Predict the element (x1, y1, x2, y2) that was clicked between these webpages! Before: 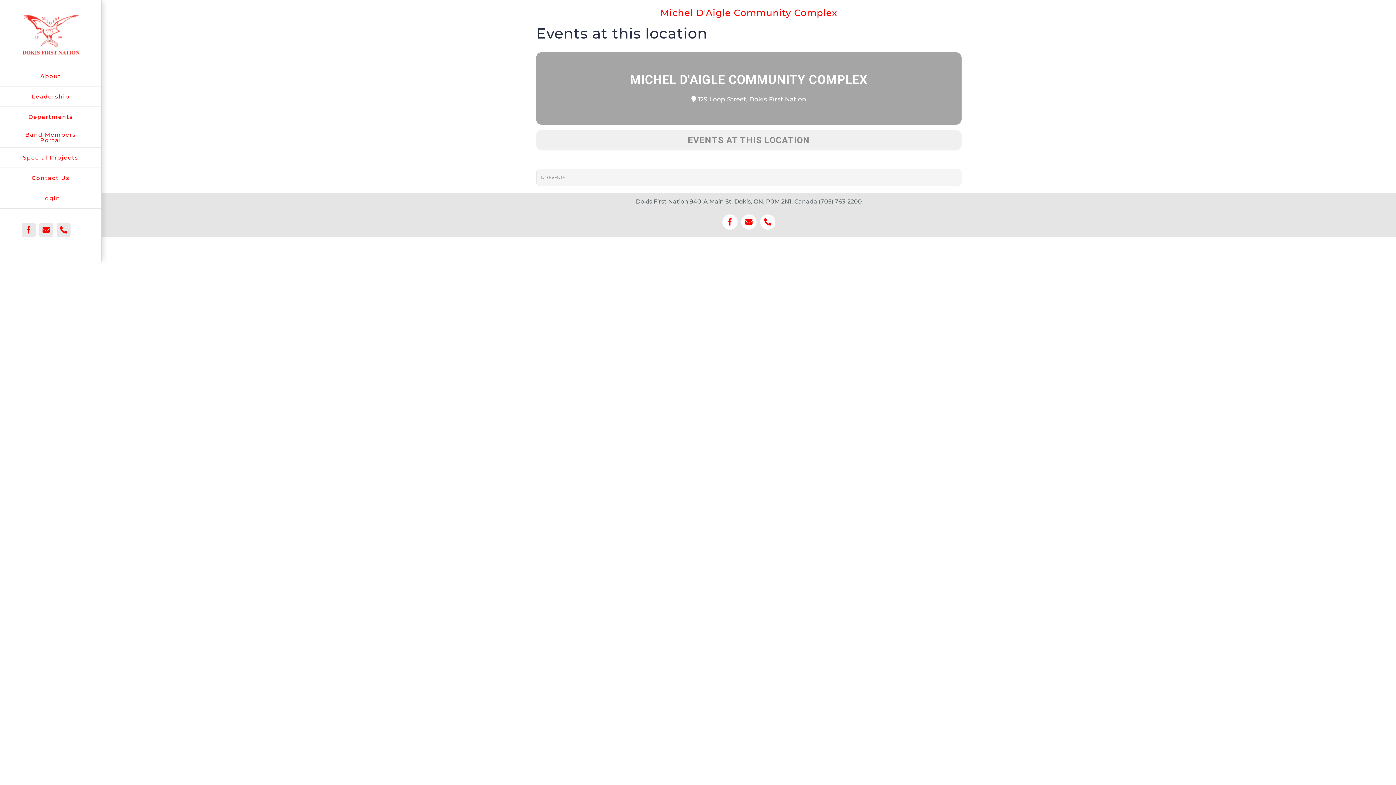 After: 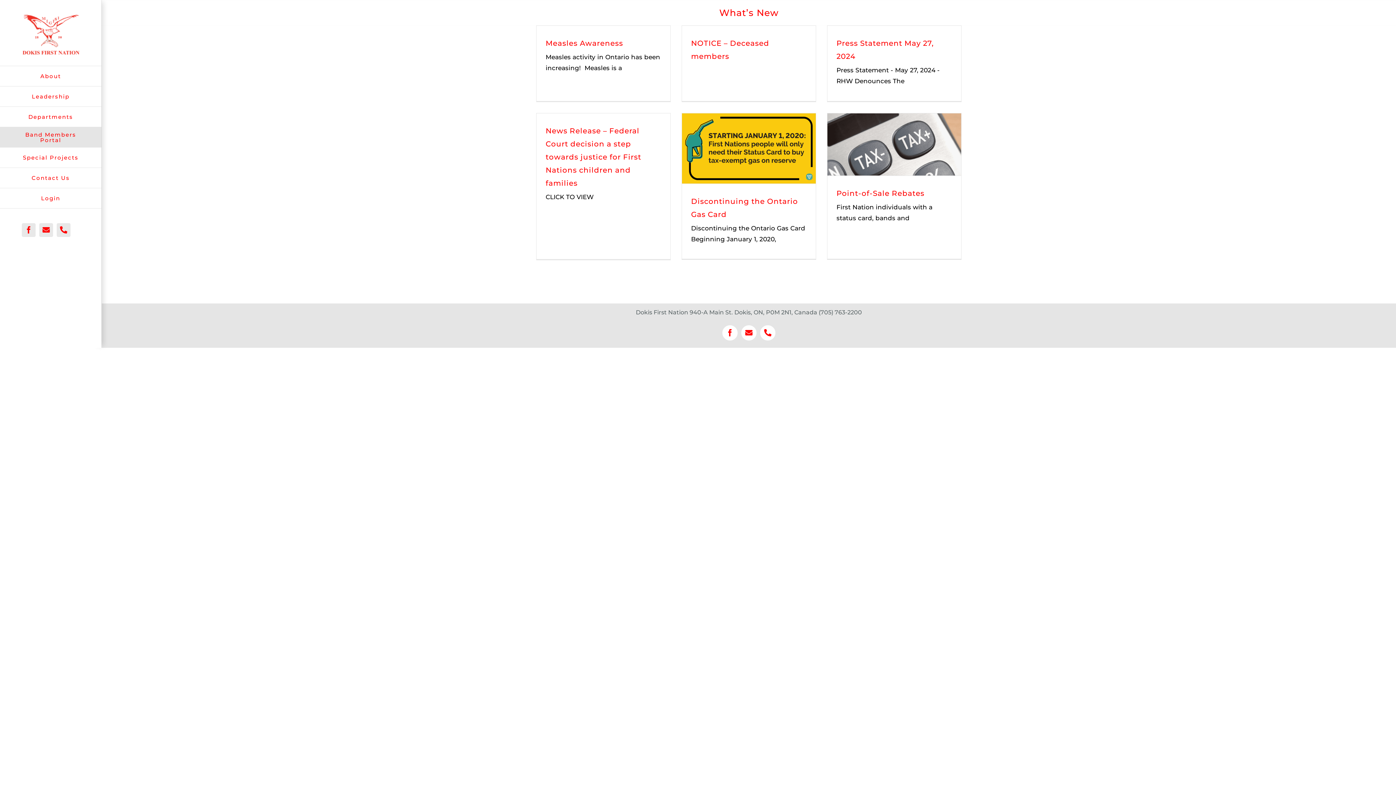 Action: bbox: (0, 127, 101, 147) label: Band Members Portal